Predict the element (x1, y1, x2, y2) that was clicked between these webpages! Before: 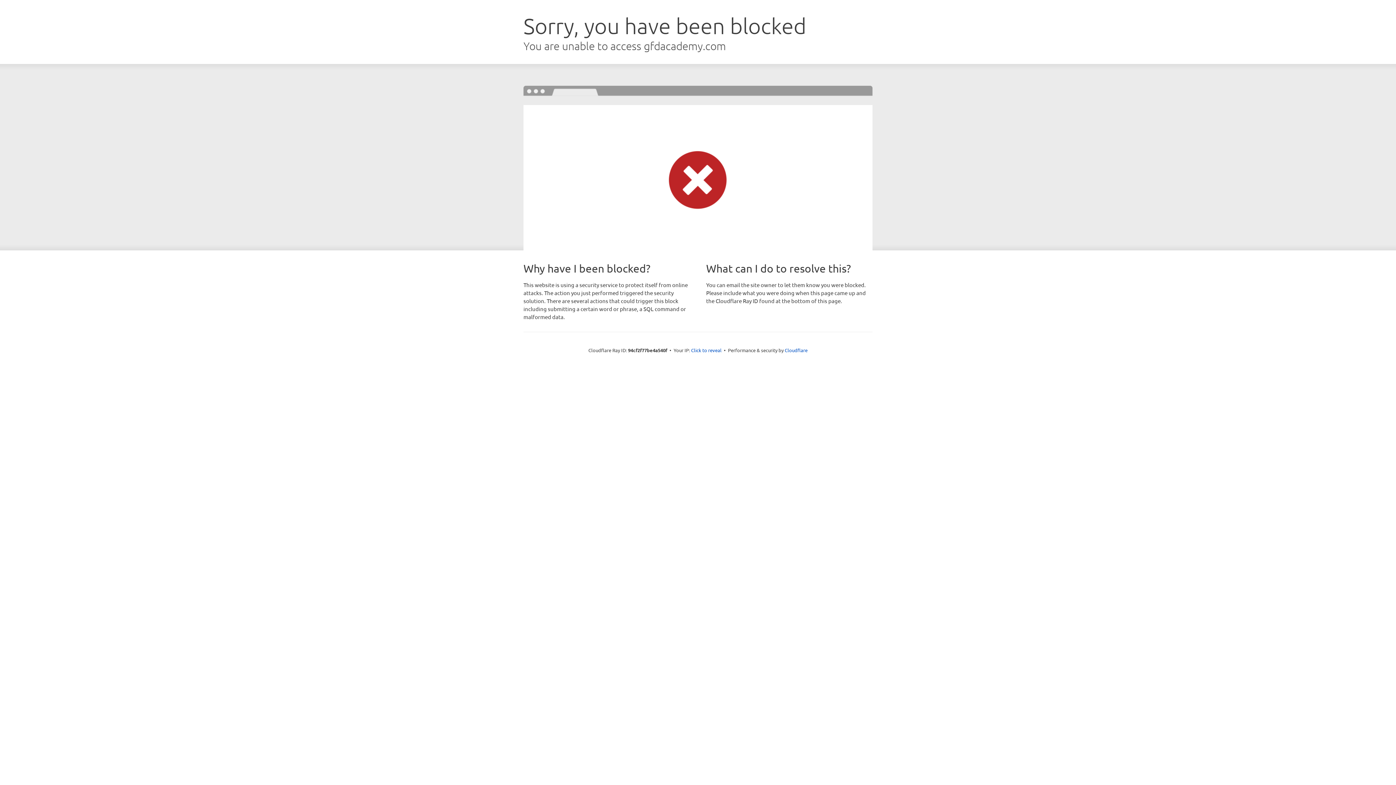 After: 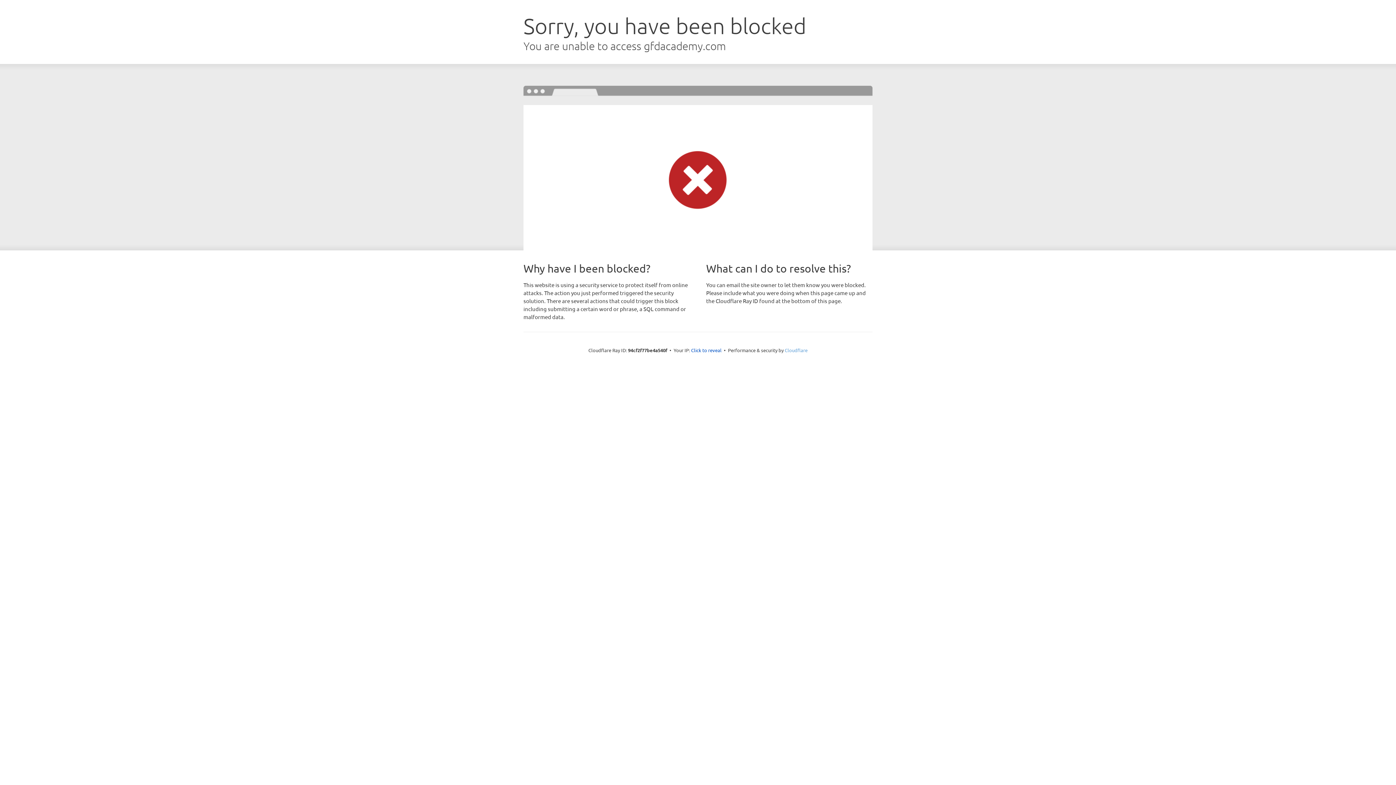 Action: label: Cloudflare bbox: (784, 347, 807, 353)